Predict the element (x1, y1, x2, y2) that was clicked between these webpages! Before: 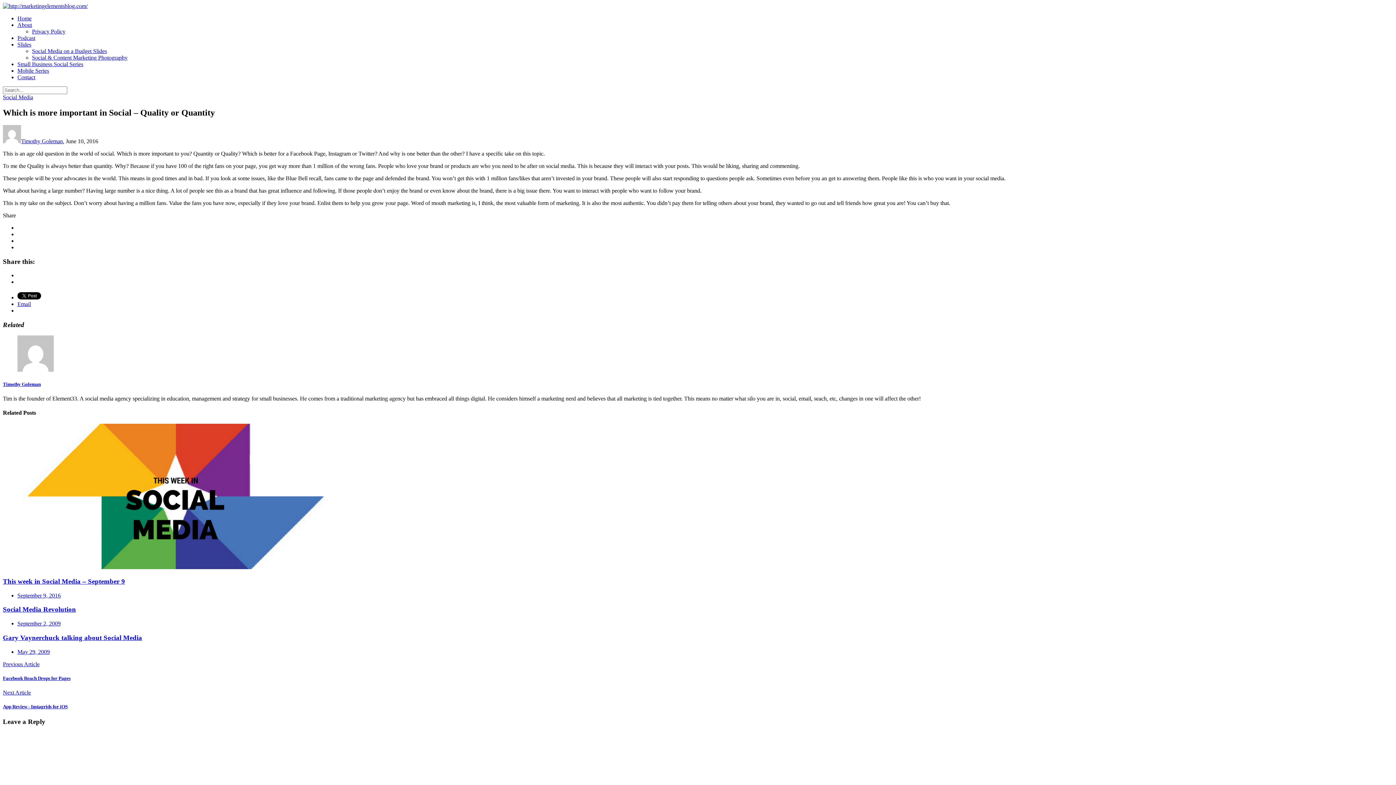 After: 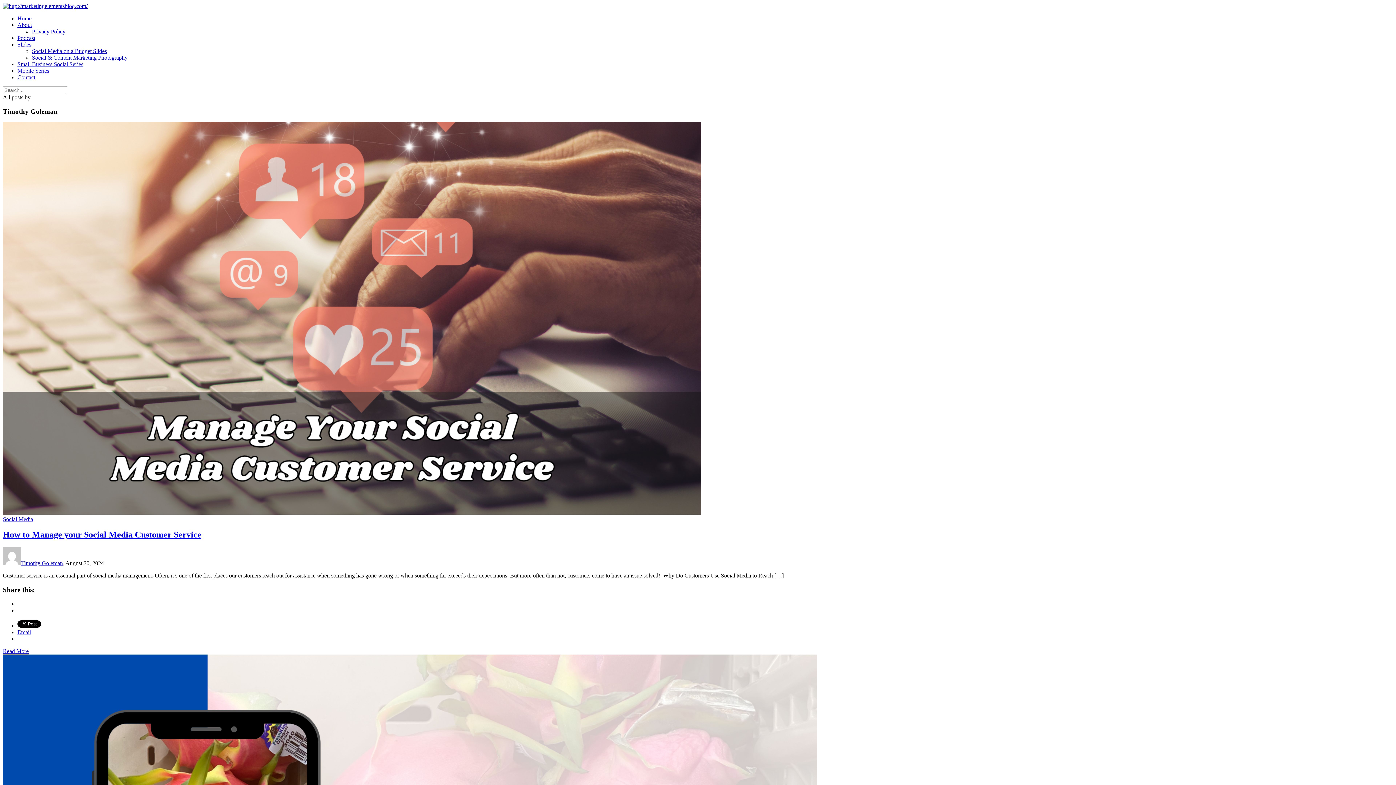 Action: bbox: (2, 381, 40, 387) label: Timothy Goleman